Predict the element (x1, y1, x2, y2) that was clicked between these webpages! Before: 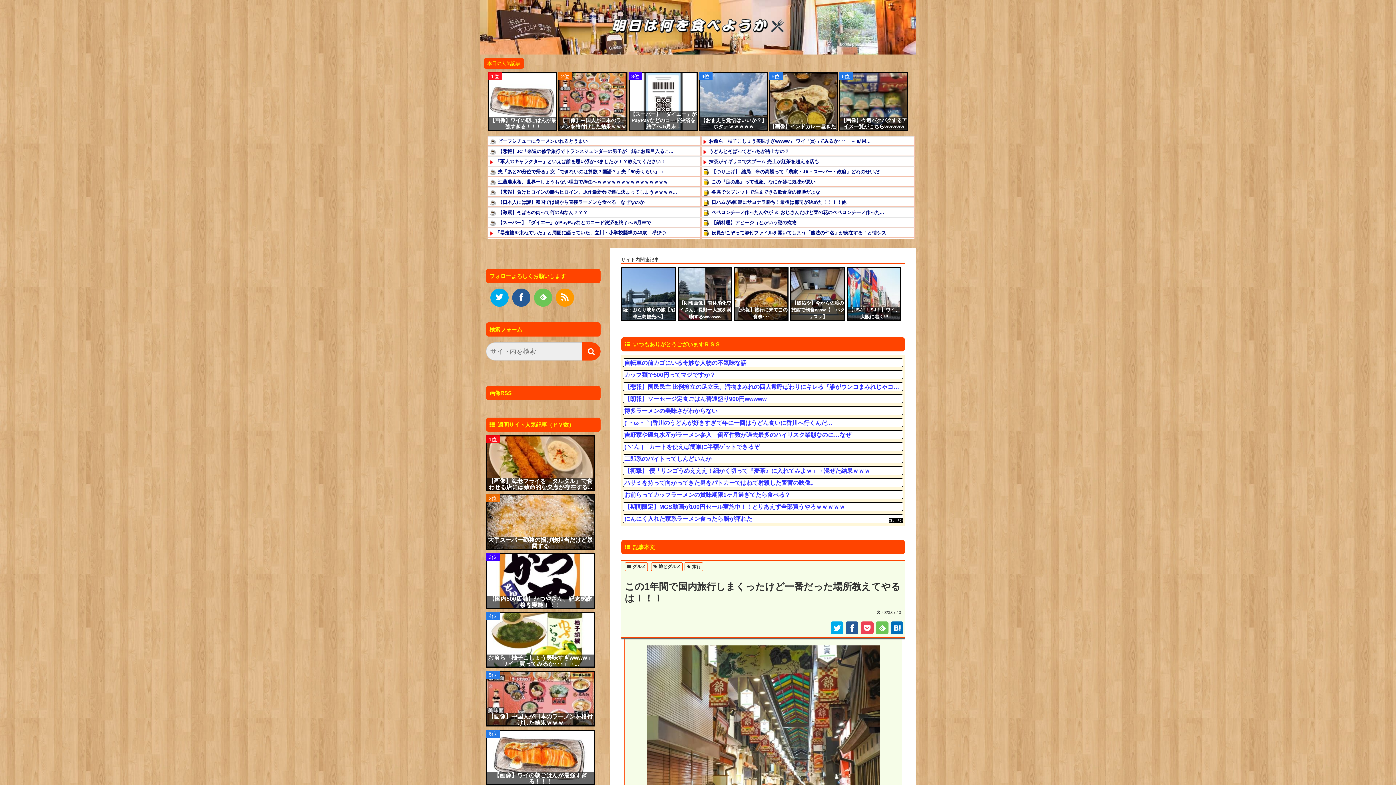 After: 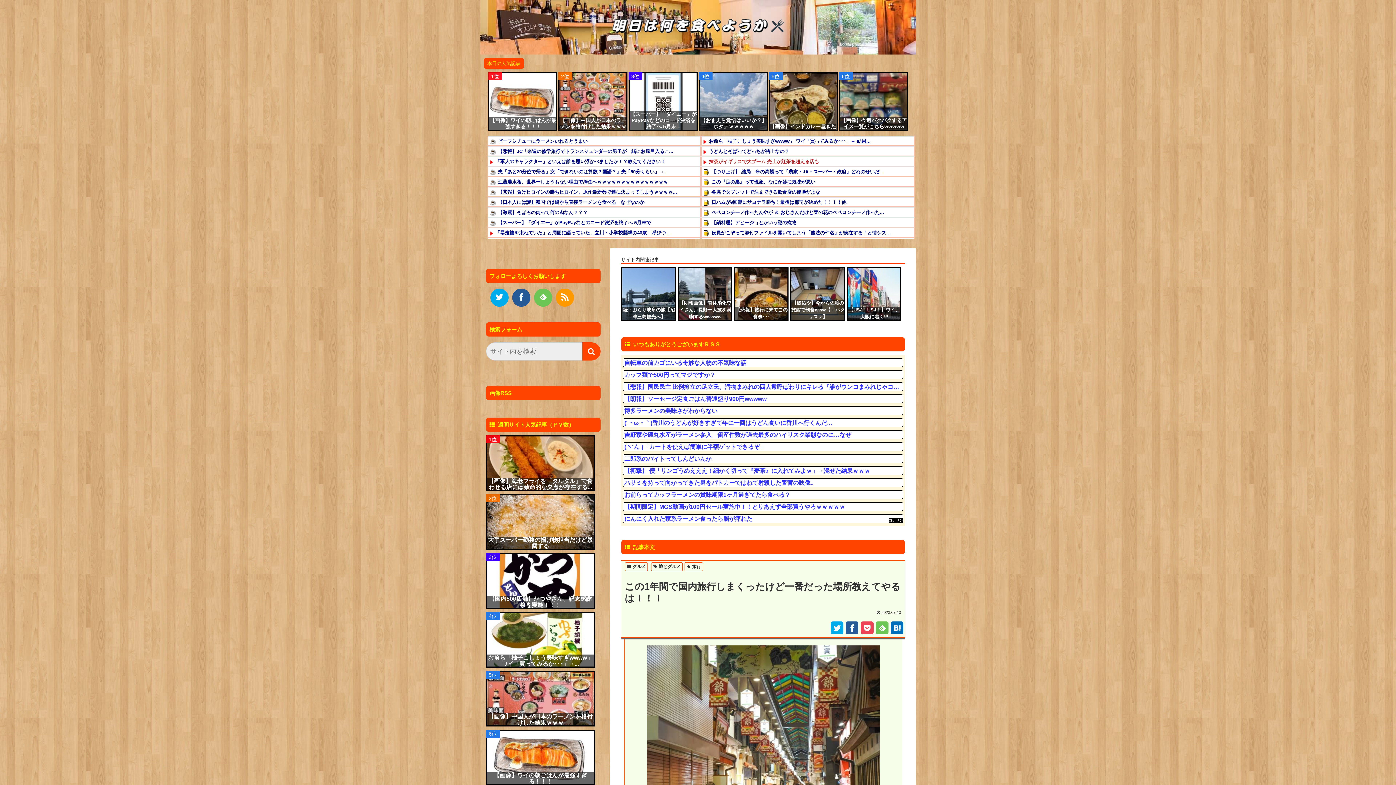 Action: label: 抹茶がイギリスで大ブーム 売上が紅茶を超える店も bbox: (709, 158, 819, 164)